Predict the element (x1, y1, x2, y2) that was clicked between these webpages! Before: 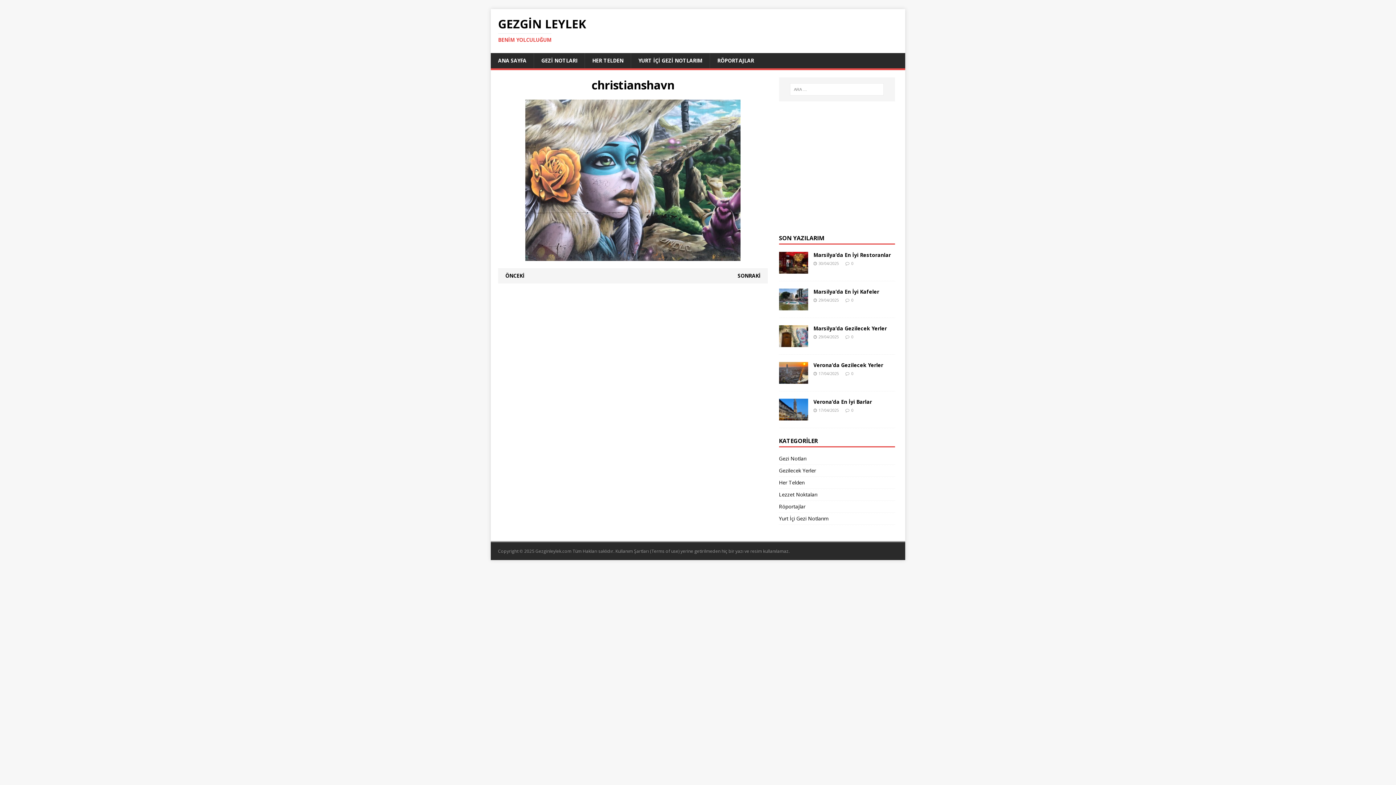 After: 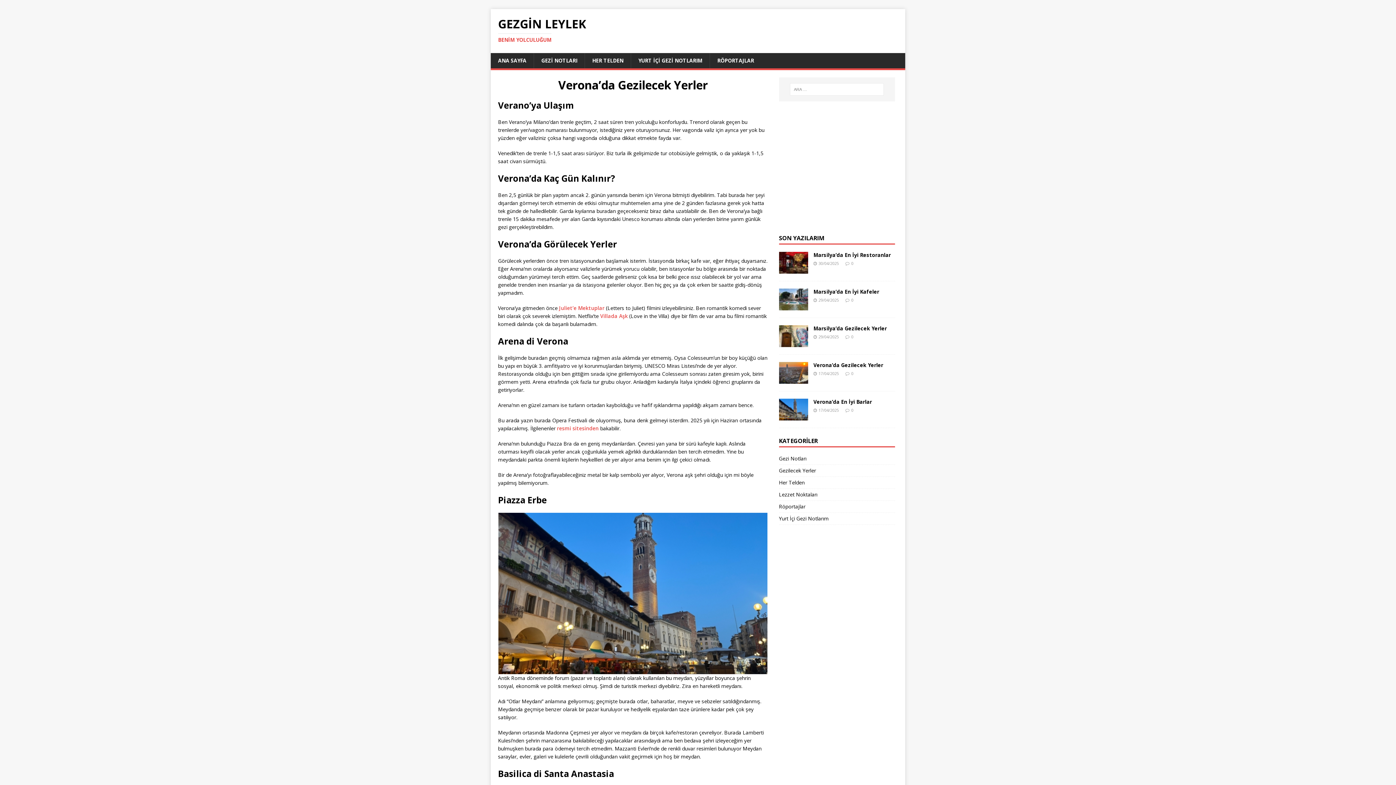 Action: bbox: (813, 361, 883, 368) label: Verona’da Gezilecek Yerler